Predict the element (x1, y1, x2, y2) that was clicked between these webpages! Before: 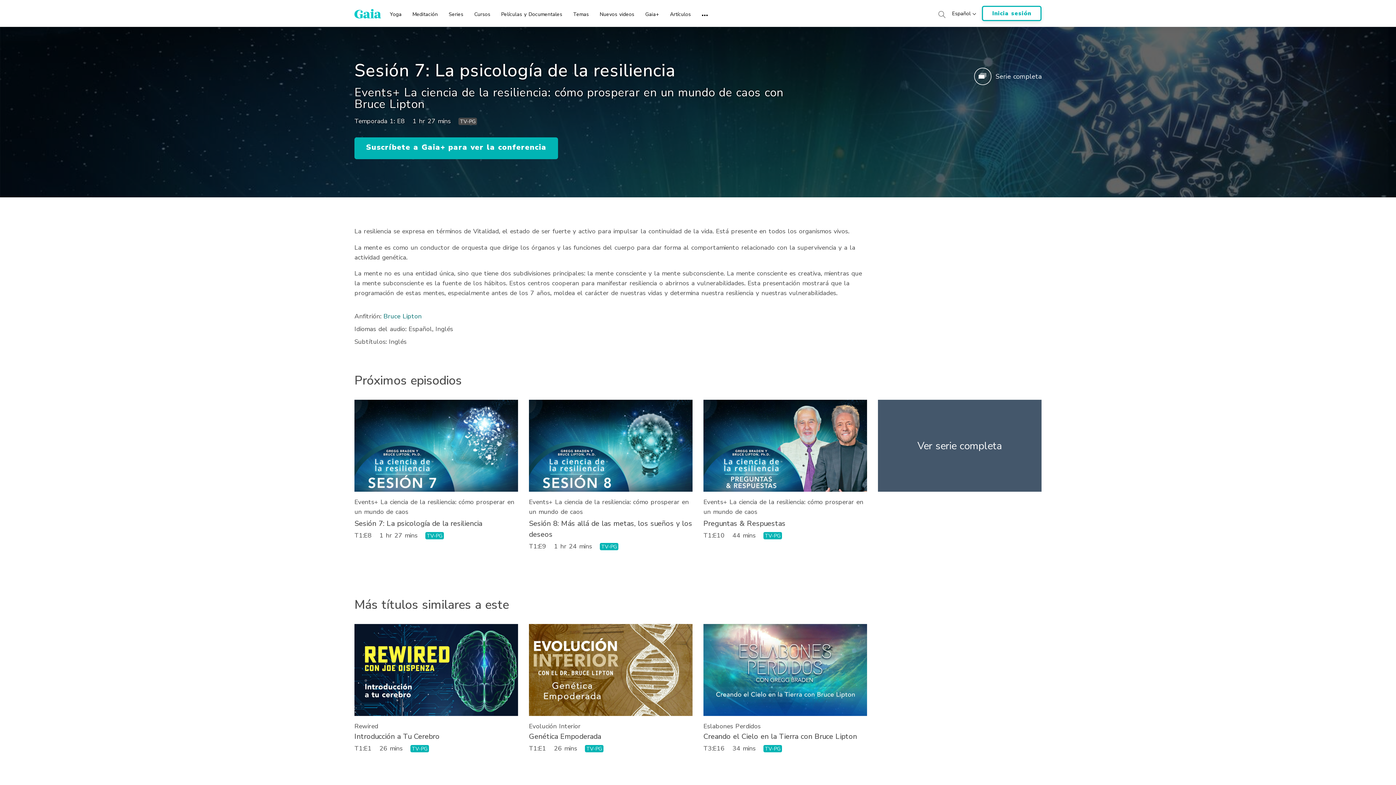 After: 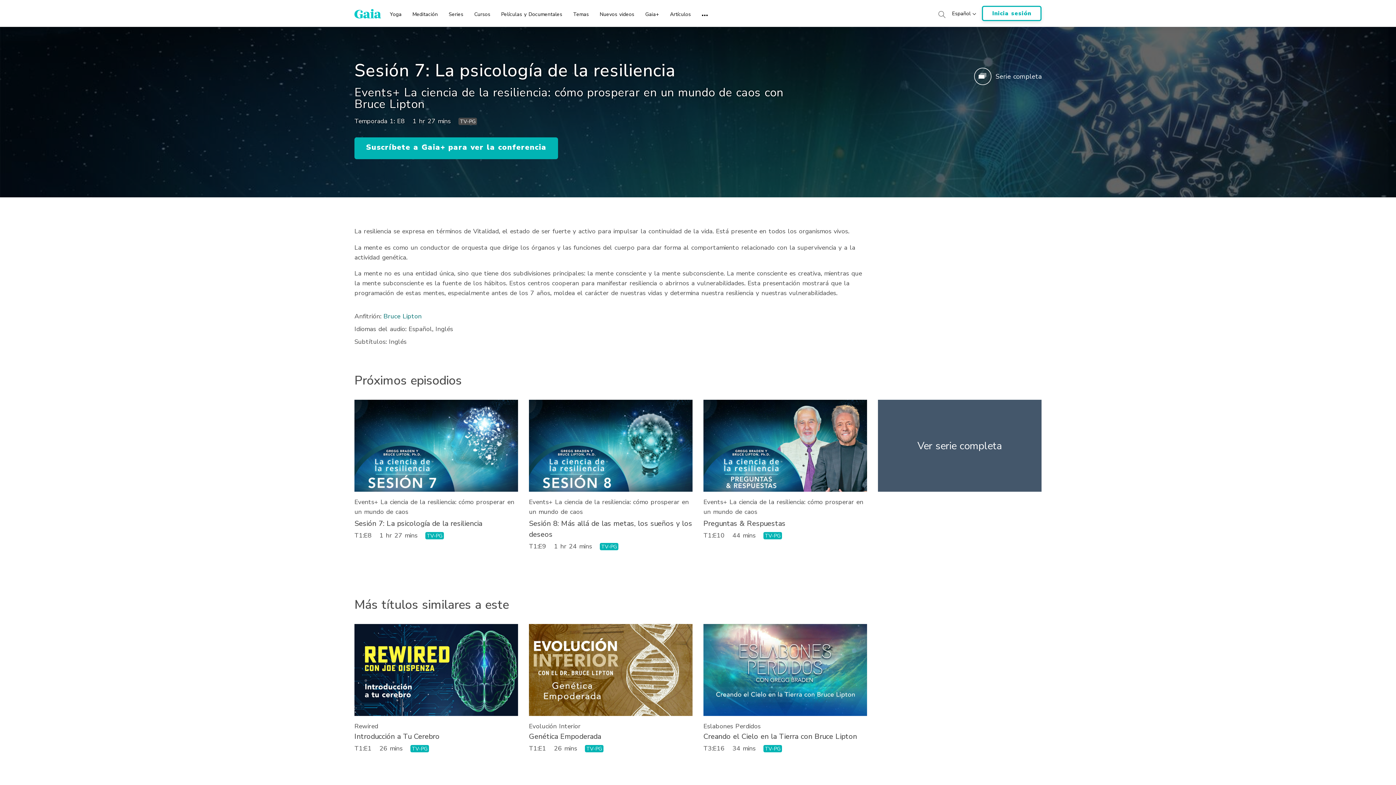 Action: bbox: (354, 518, 482, 528) label: Sesión 7: La psicología de la resiliencia